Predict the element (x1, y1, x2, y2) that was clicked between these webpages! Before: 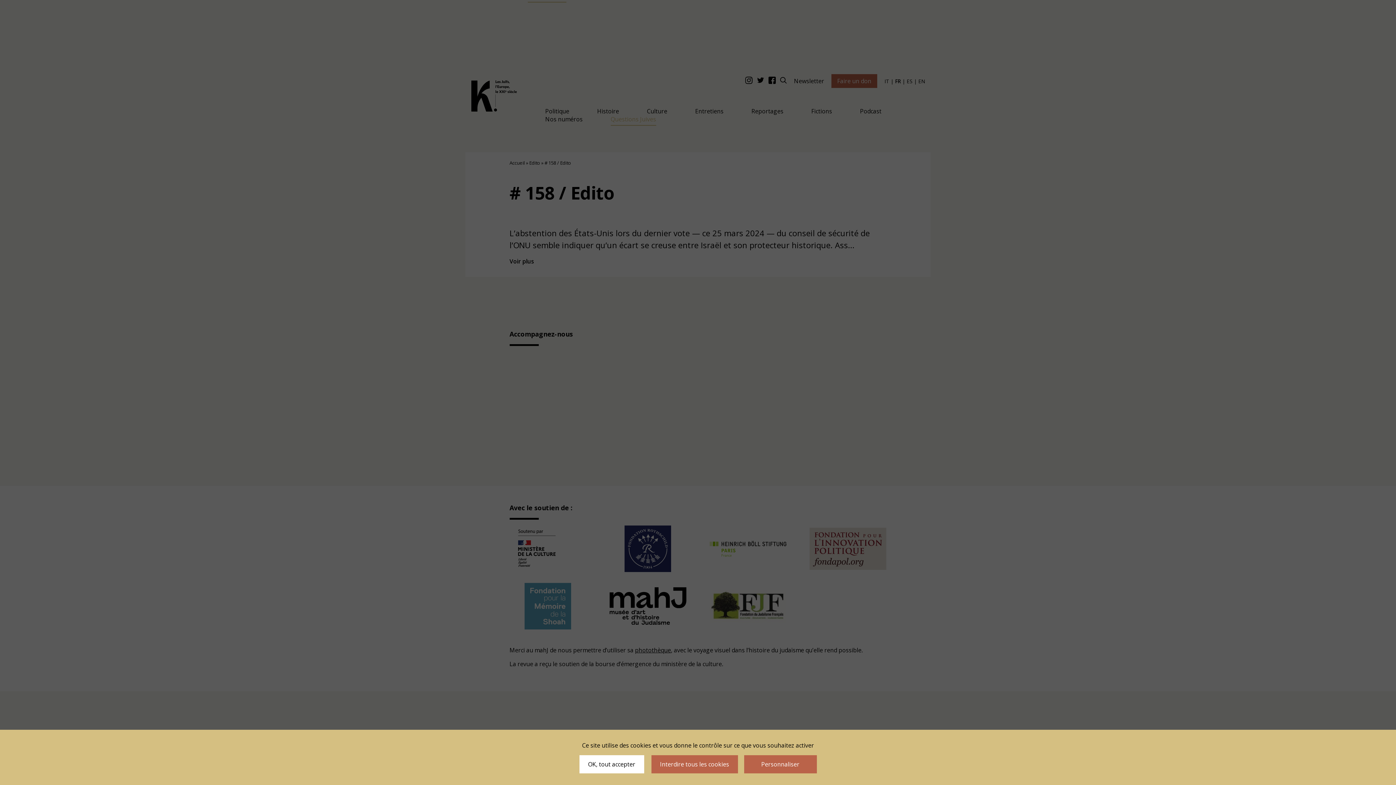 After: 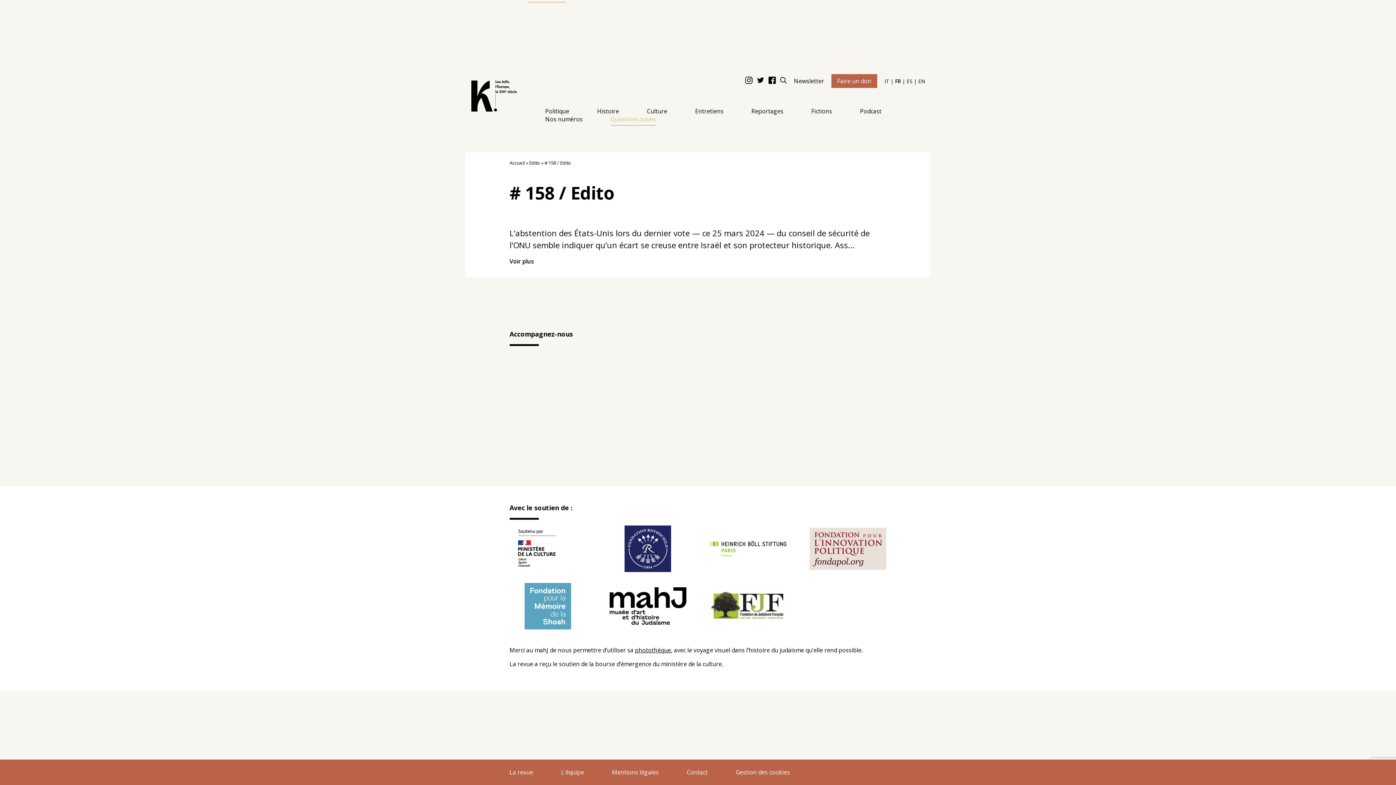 Action: label: OK, tout accepter bbox: (579, 755, 644, 773)